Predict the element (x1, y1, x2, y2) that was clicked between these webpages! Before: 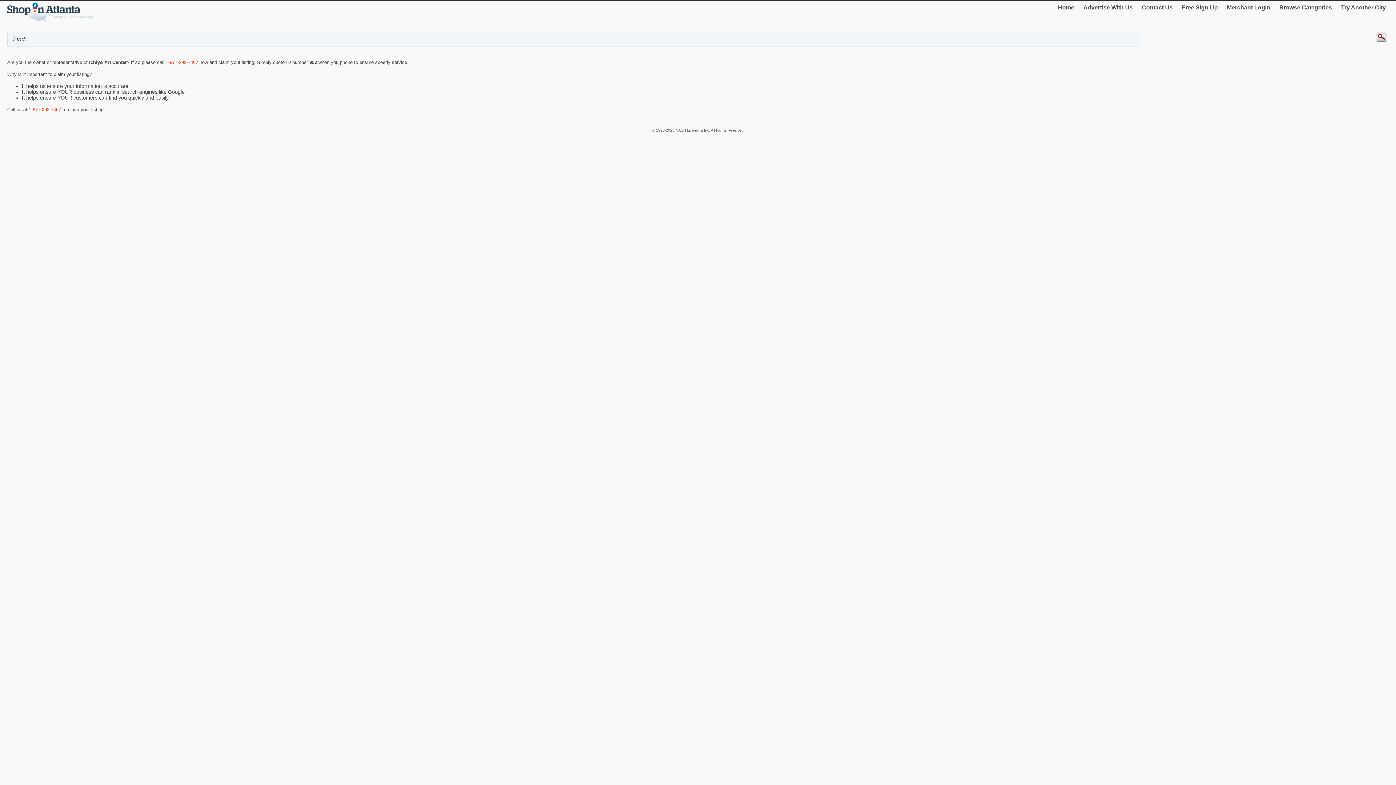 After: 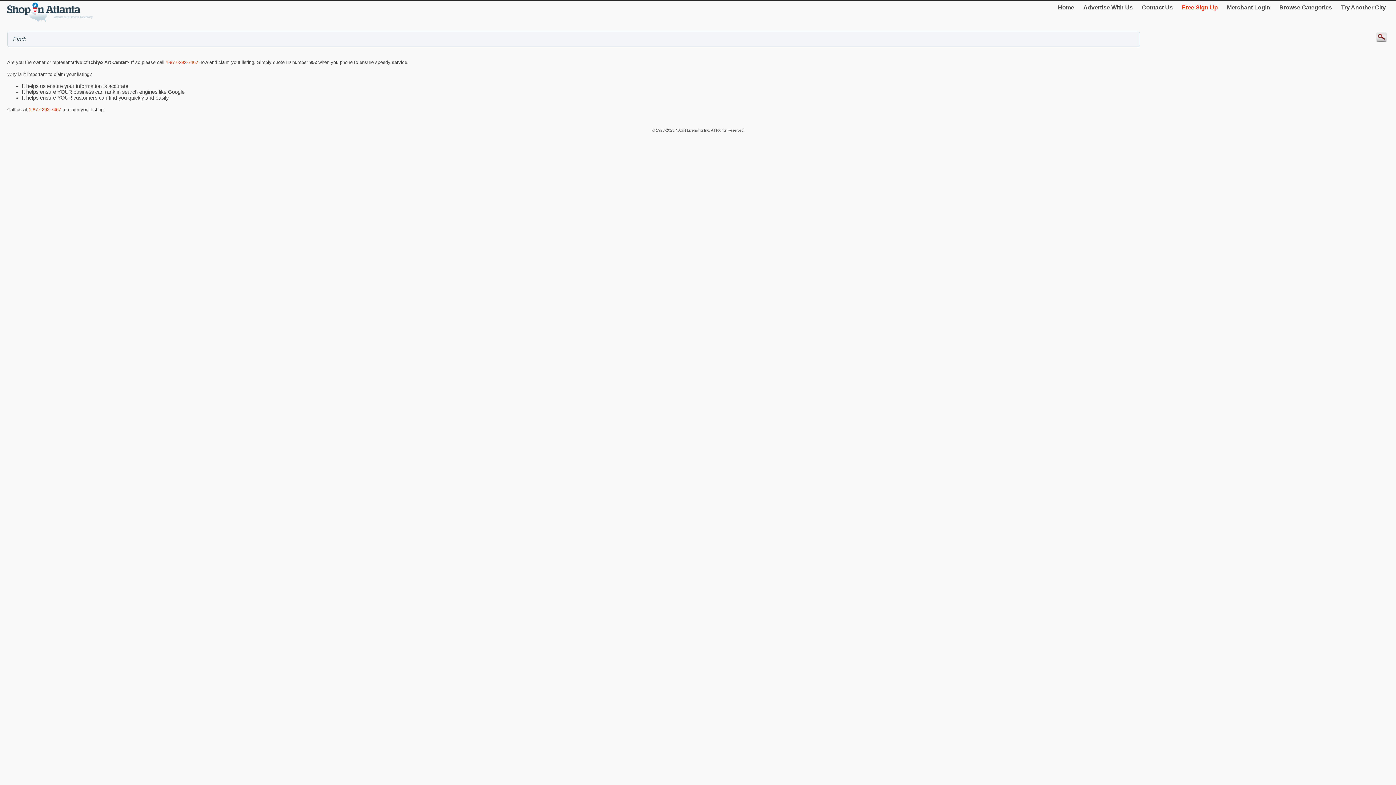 Action: label: Free Sign Up bbox: (1179, 1, 1221, 13)